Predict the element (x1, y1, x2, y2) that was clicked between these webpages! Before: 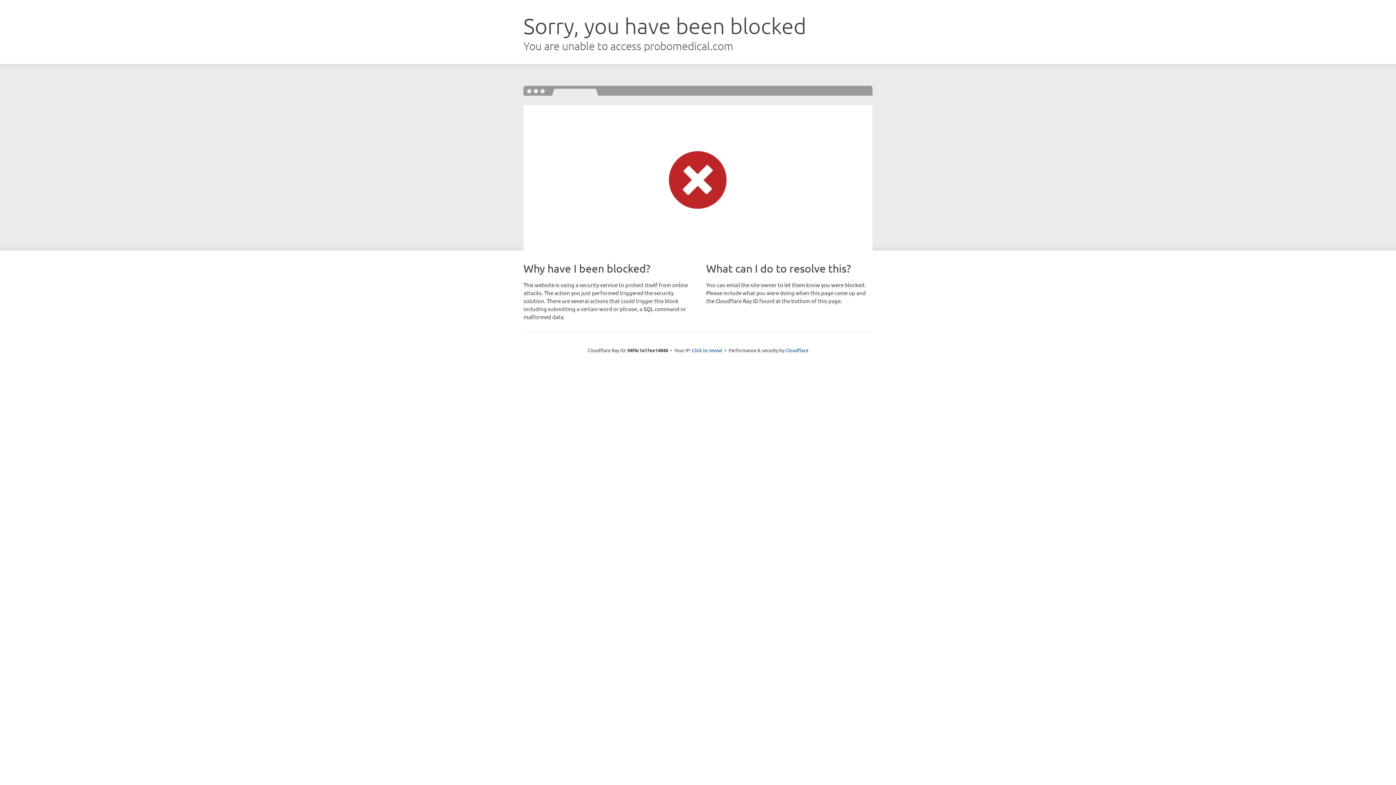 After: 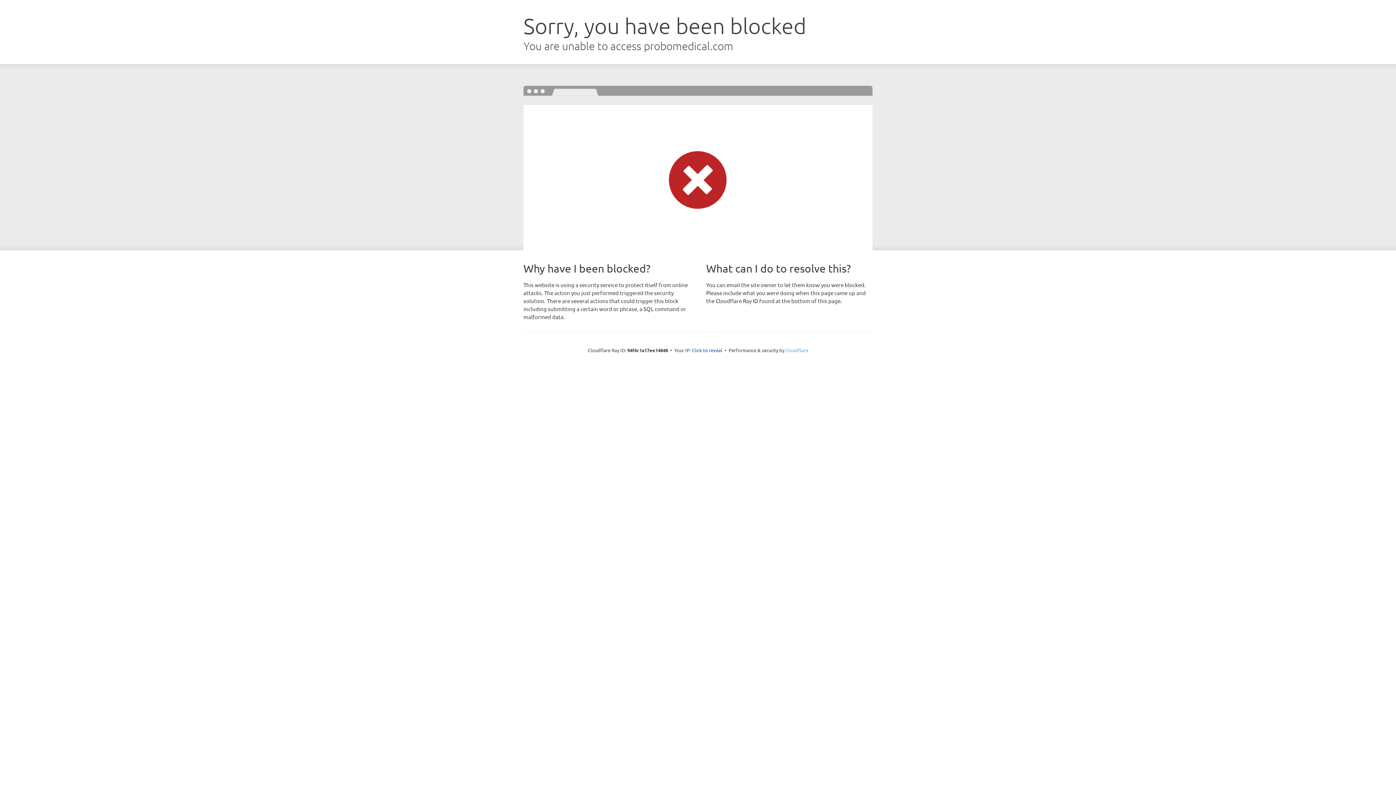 Action: bbox: (785, 347, 808, 353) label: Cloudflare